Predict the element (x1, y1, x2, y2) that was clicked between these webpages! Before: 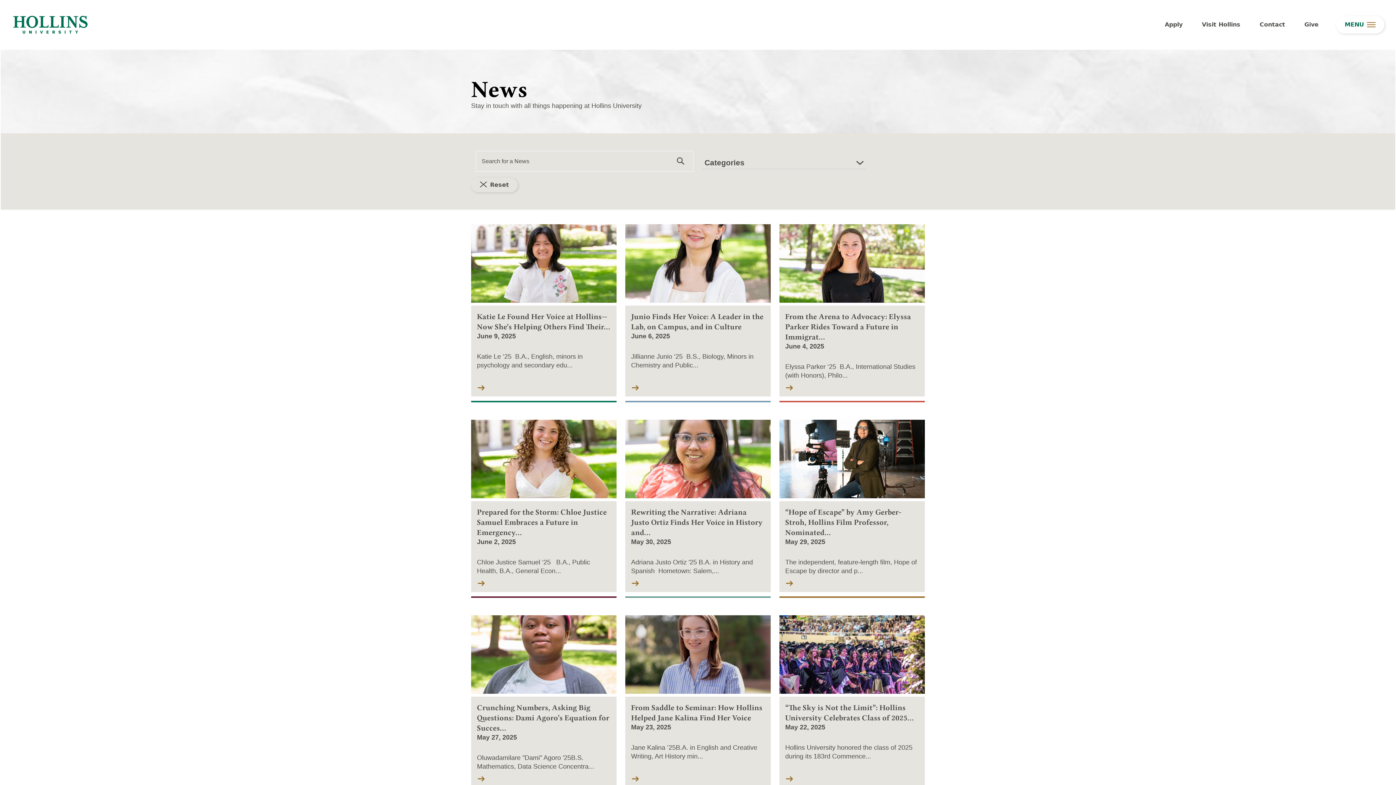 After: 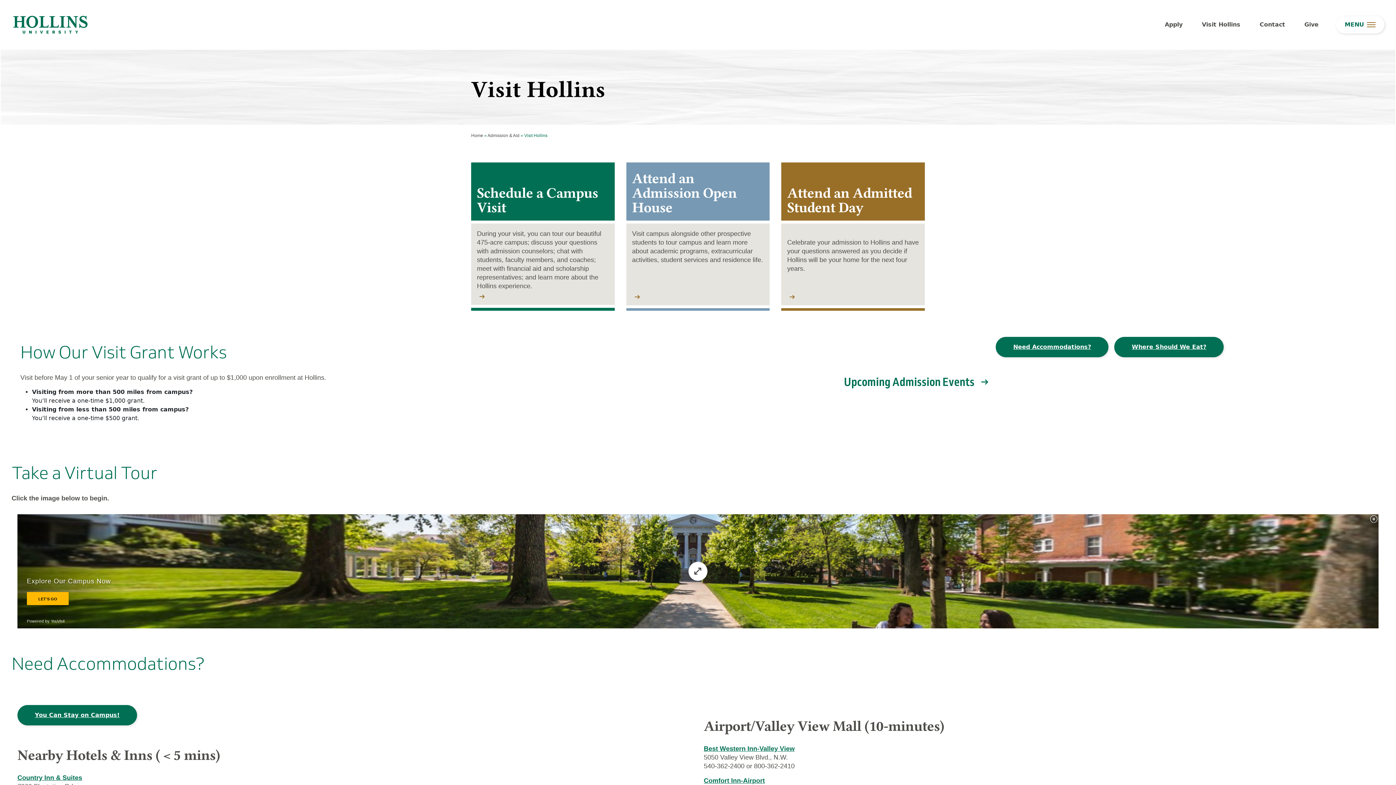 Action: label: Visit Hollins bbox: (1202, 21, 1240, 28)